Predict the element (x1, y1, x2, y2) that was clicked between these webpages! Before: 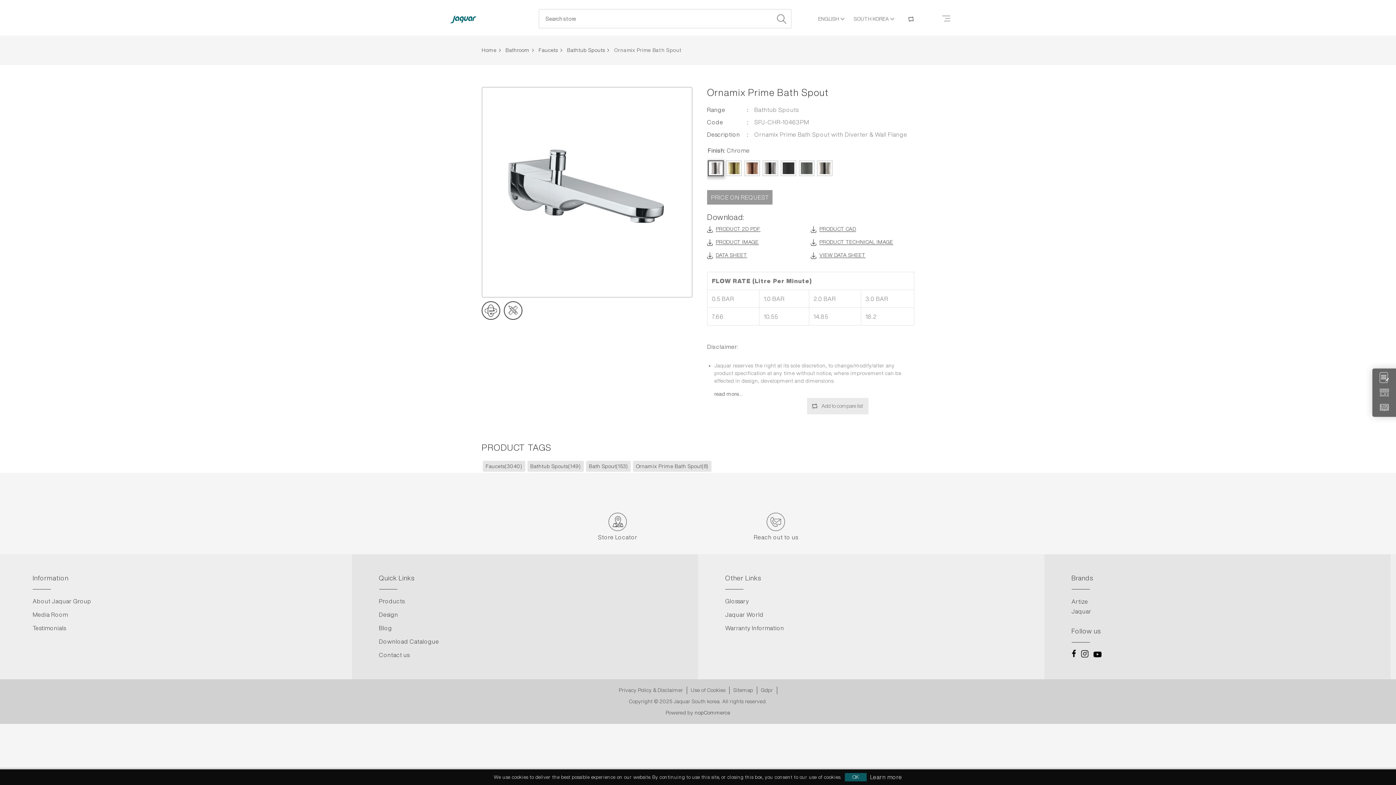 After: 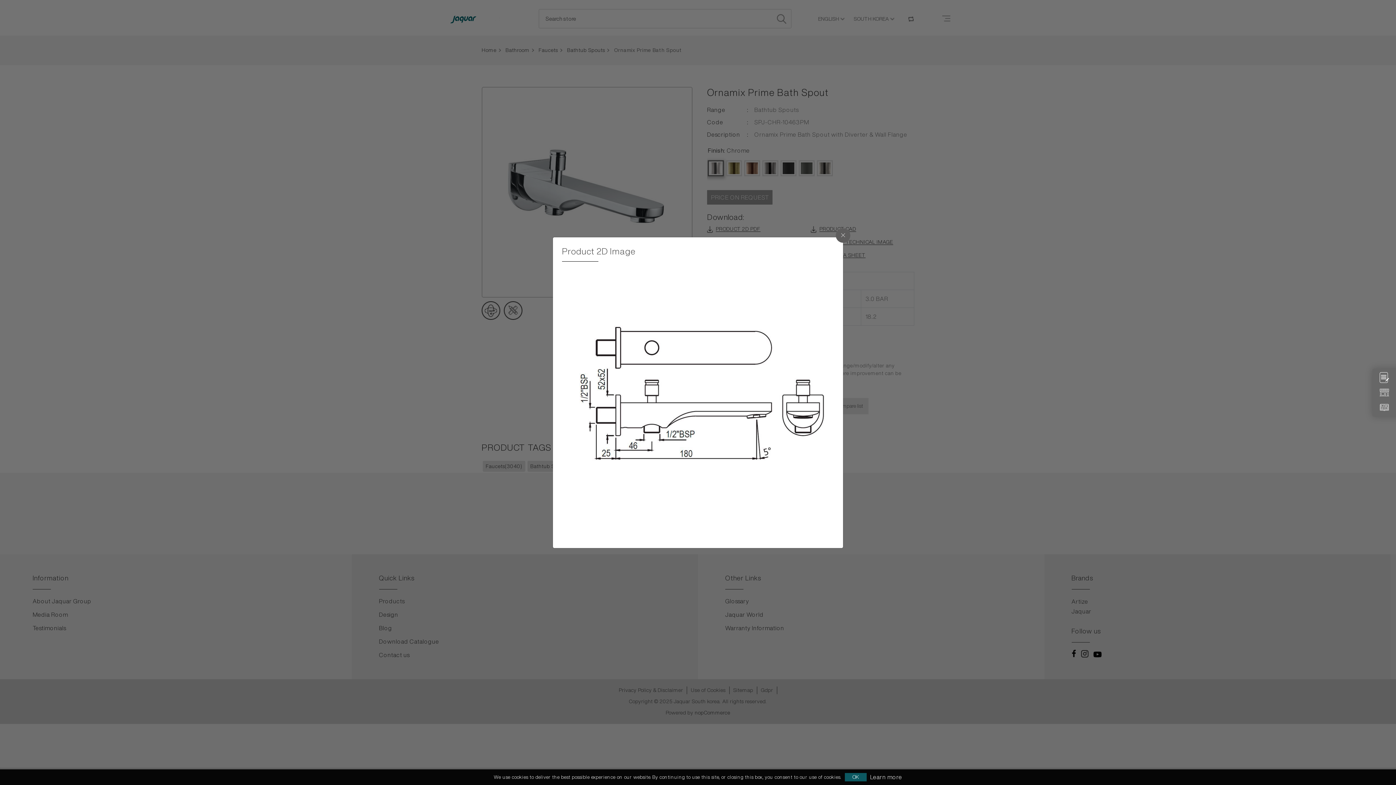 Action: label: Tech Image bbox: (504, 301, 522, 320)